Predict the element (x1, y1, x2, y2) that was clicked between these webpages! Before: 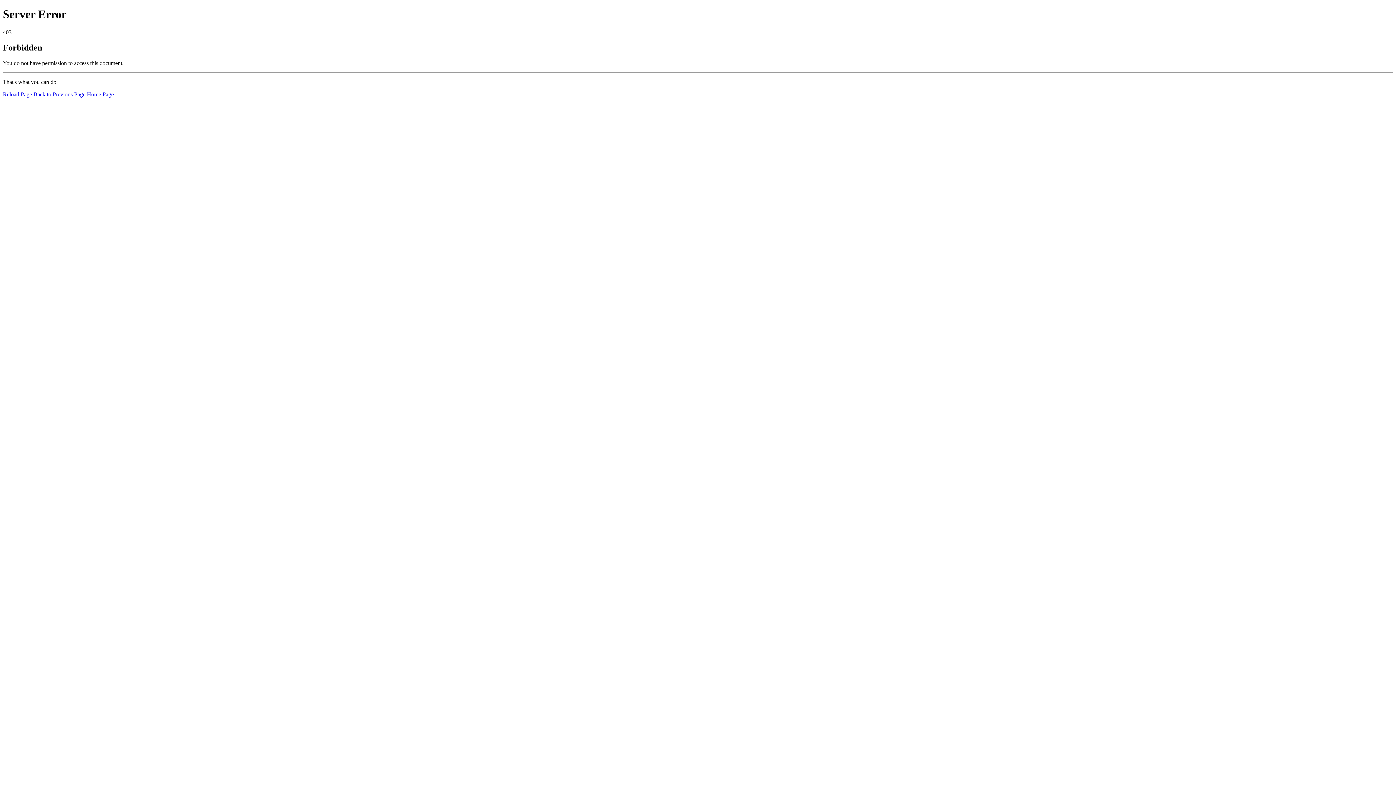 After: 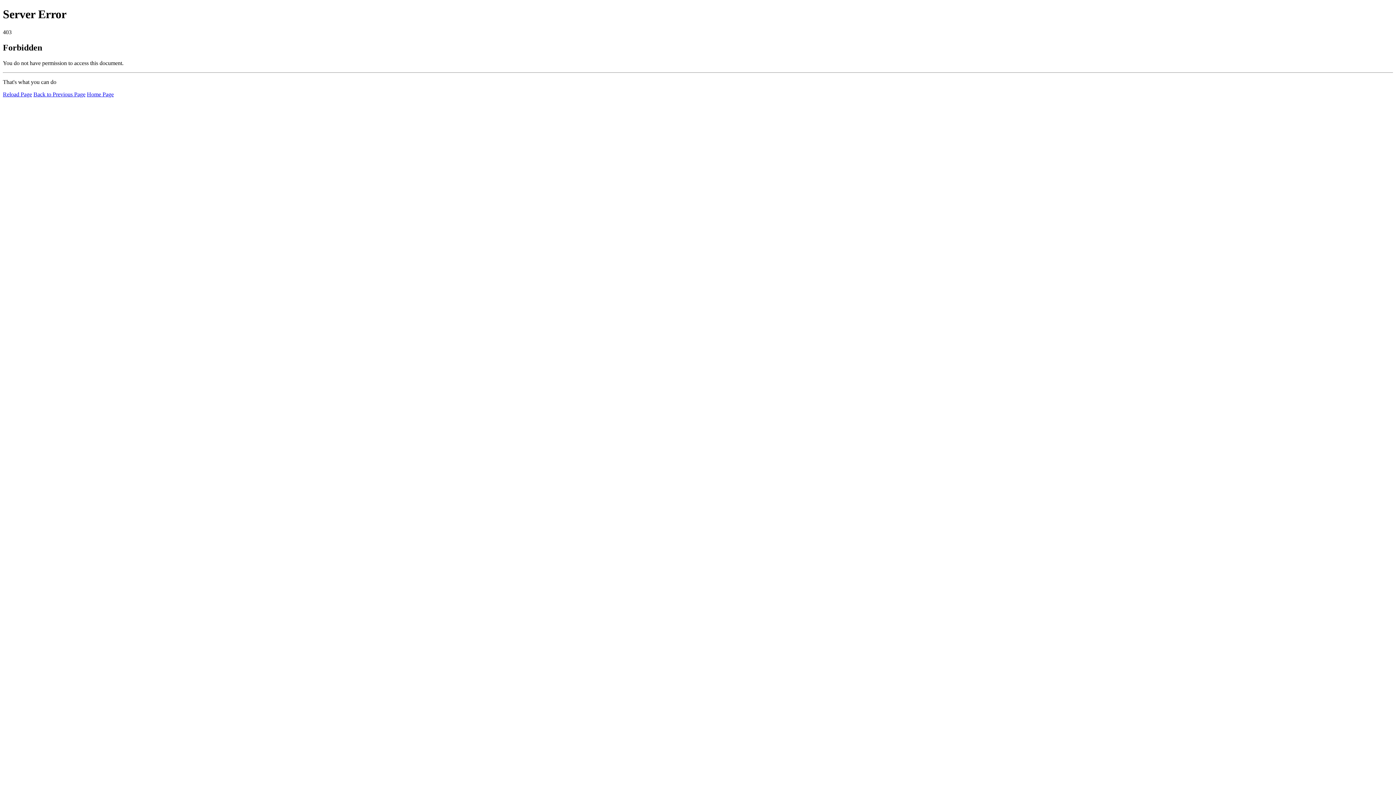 Action: bbox: (86, 91, 113, 97) label: Home Page